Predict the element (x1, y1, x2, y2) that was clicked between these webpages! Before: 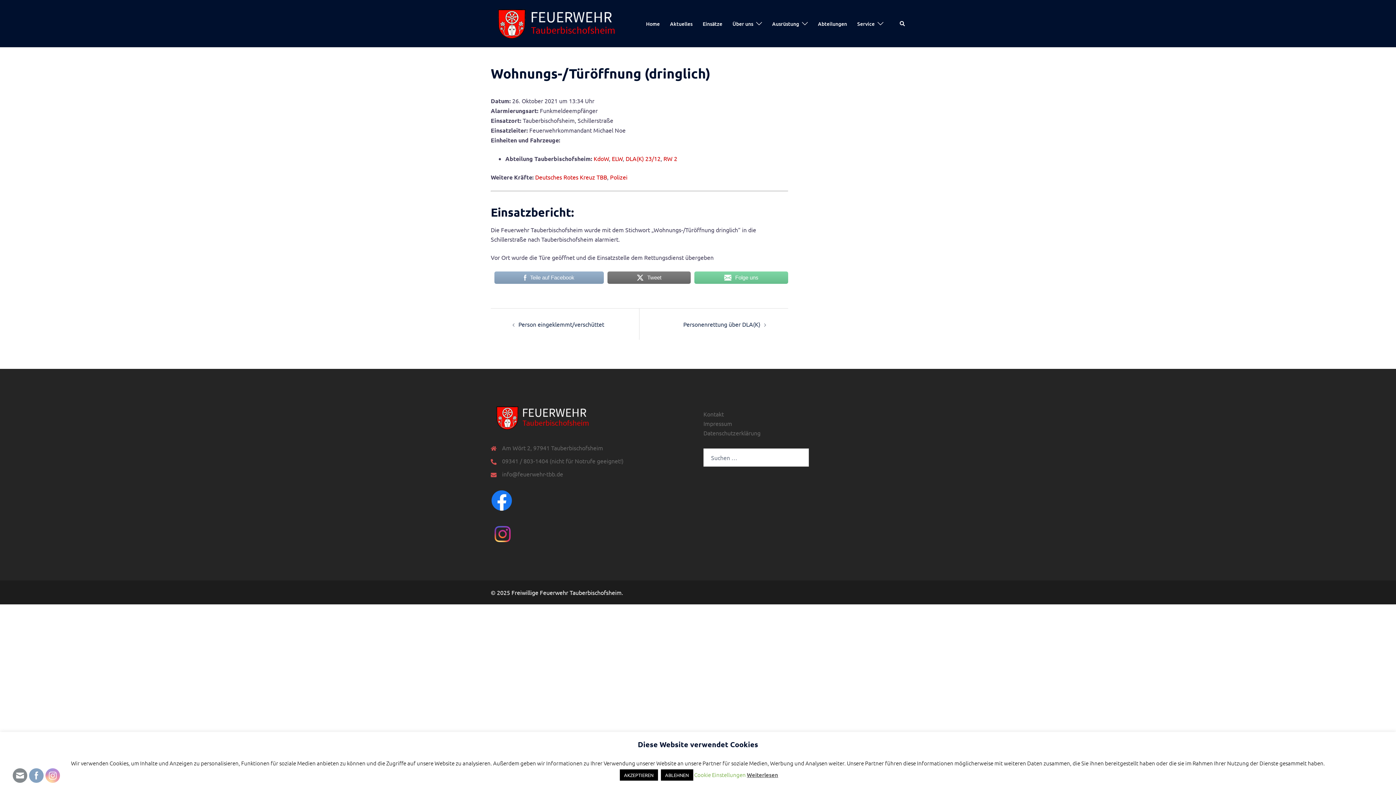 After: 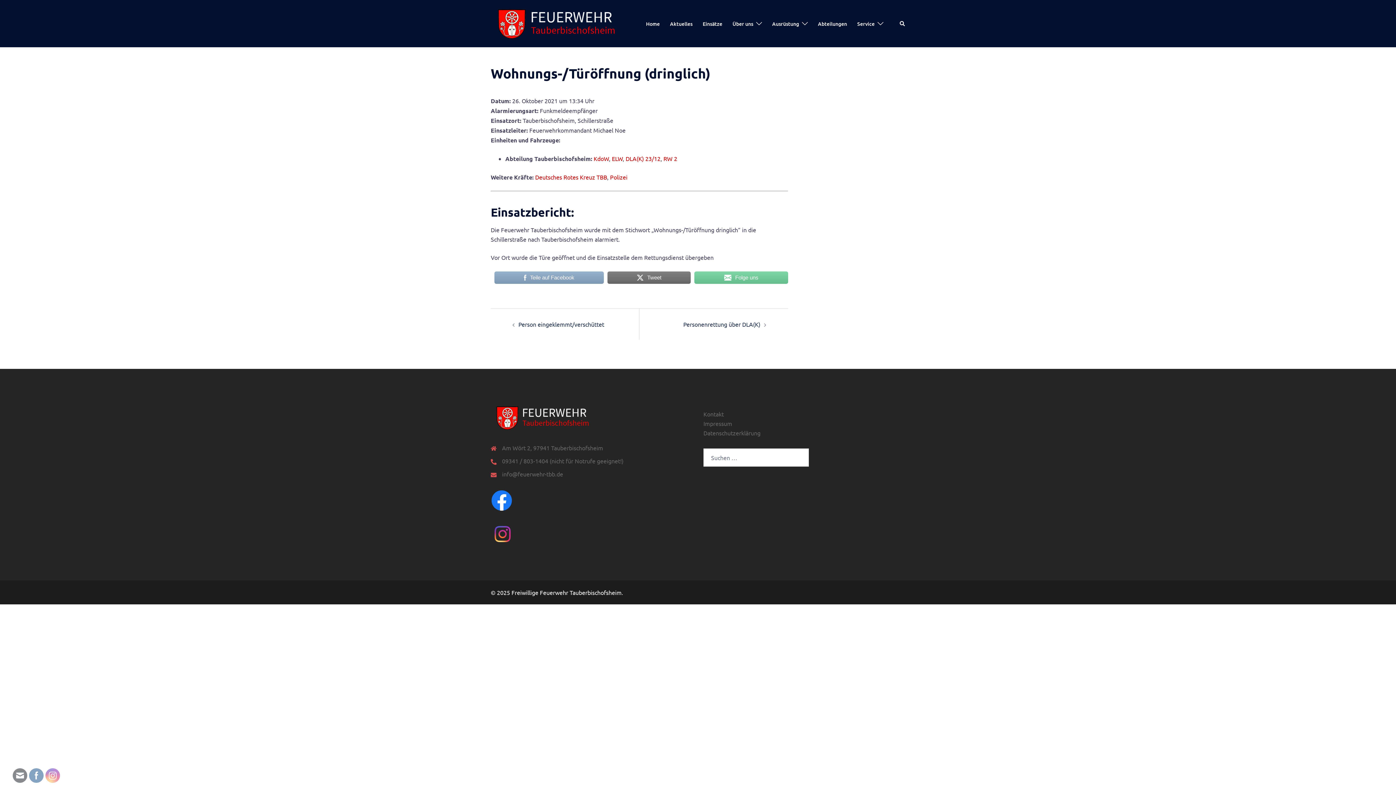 Action: bbox: (660, 769, 693, 781) label: ABLEHNEN